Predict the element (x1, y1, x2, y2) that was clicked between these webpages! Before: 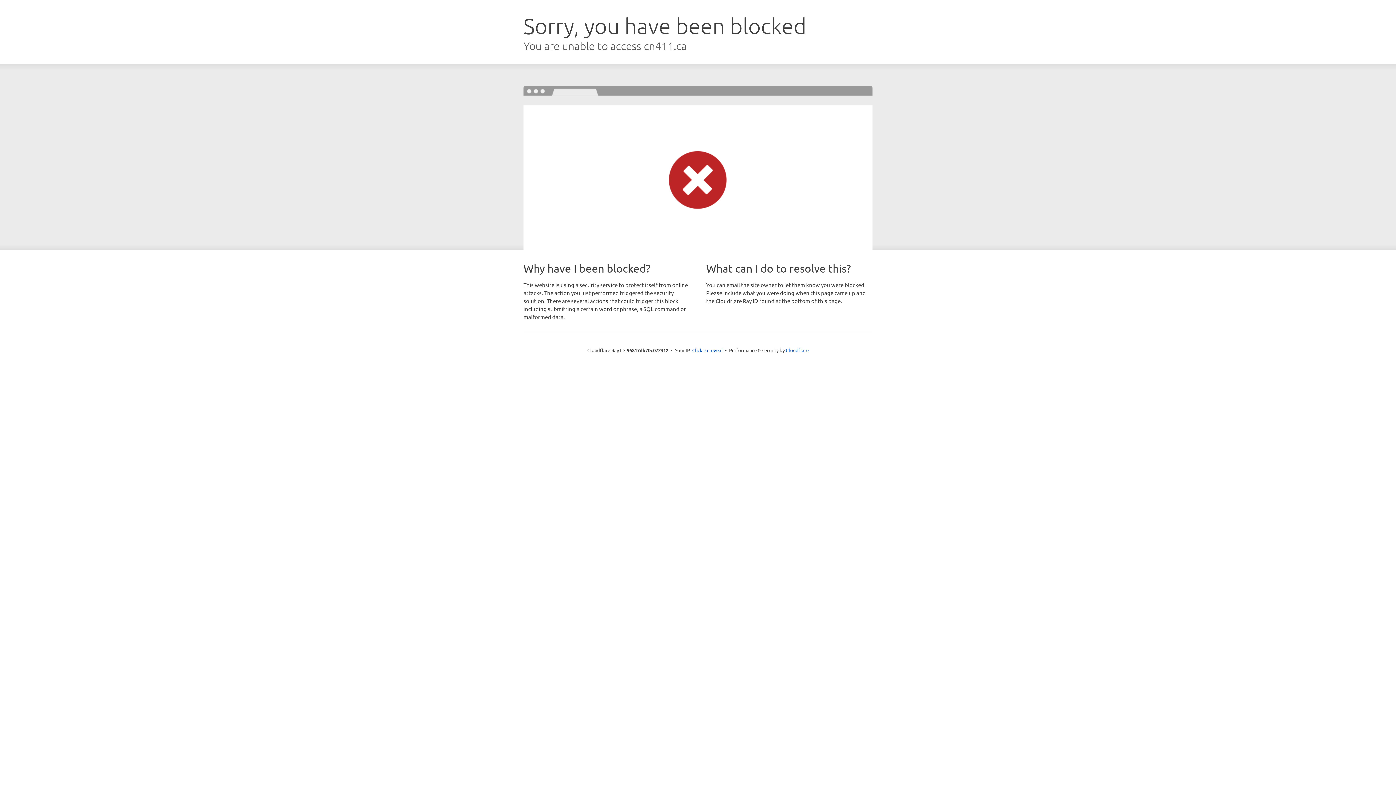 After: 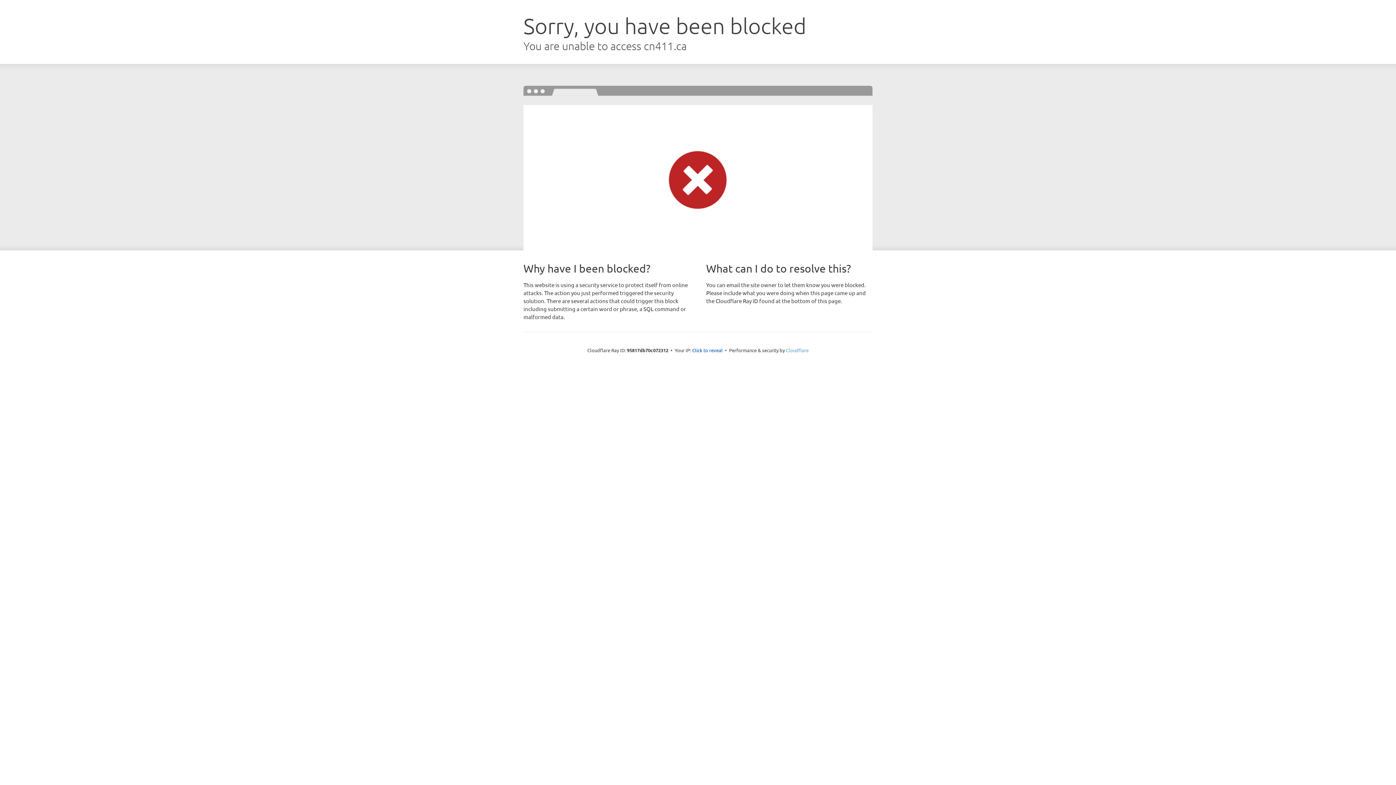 Action: bbox: (786, 347, 808, 353) label: Cloudflare